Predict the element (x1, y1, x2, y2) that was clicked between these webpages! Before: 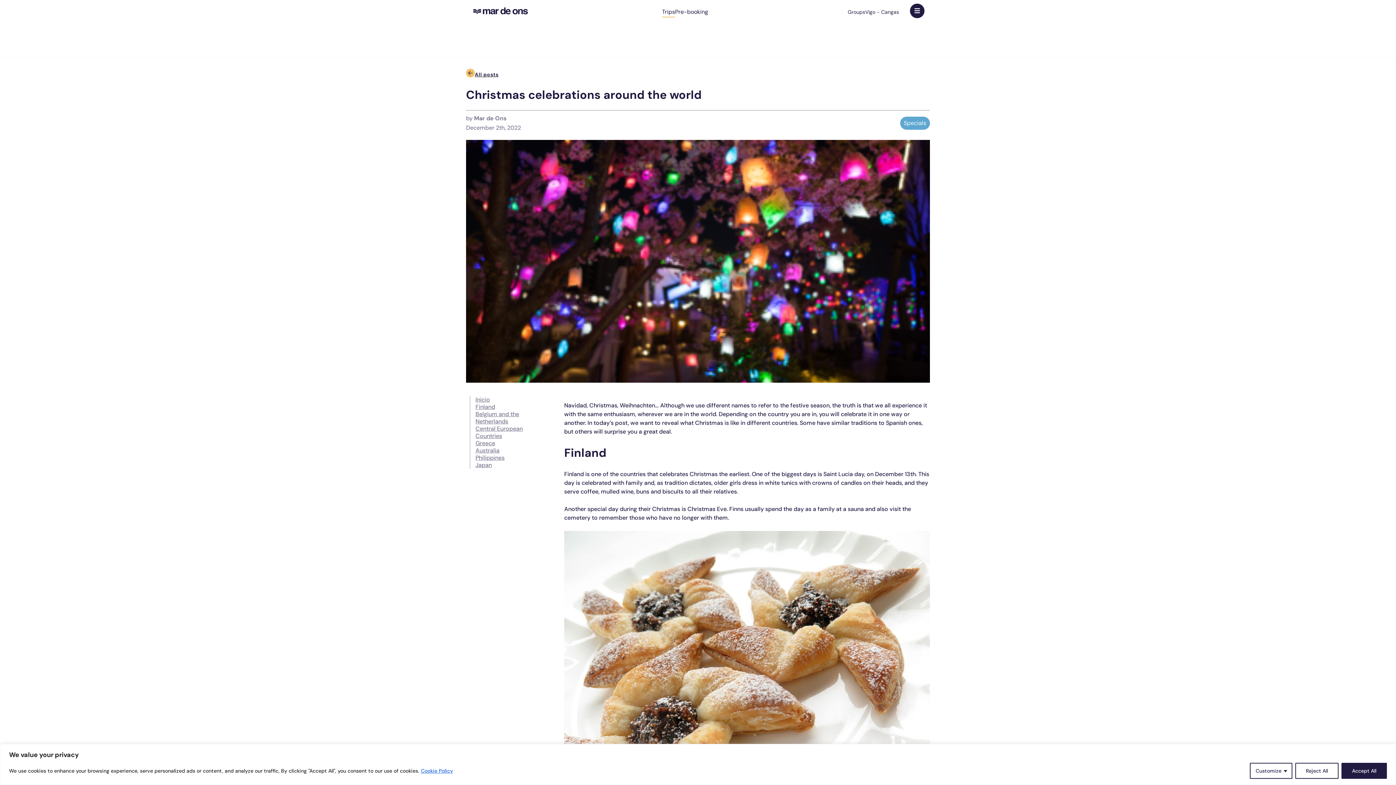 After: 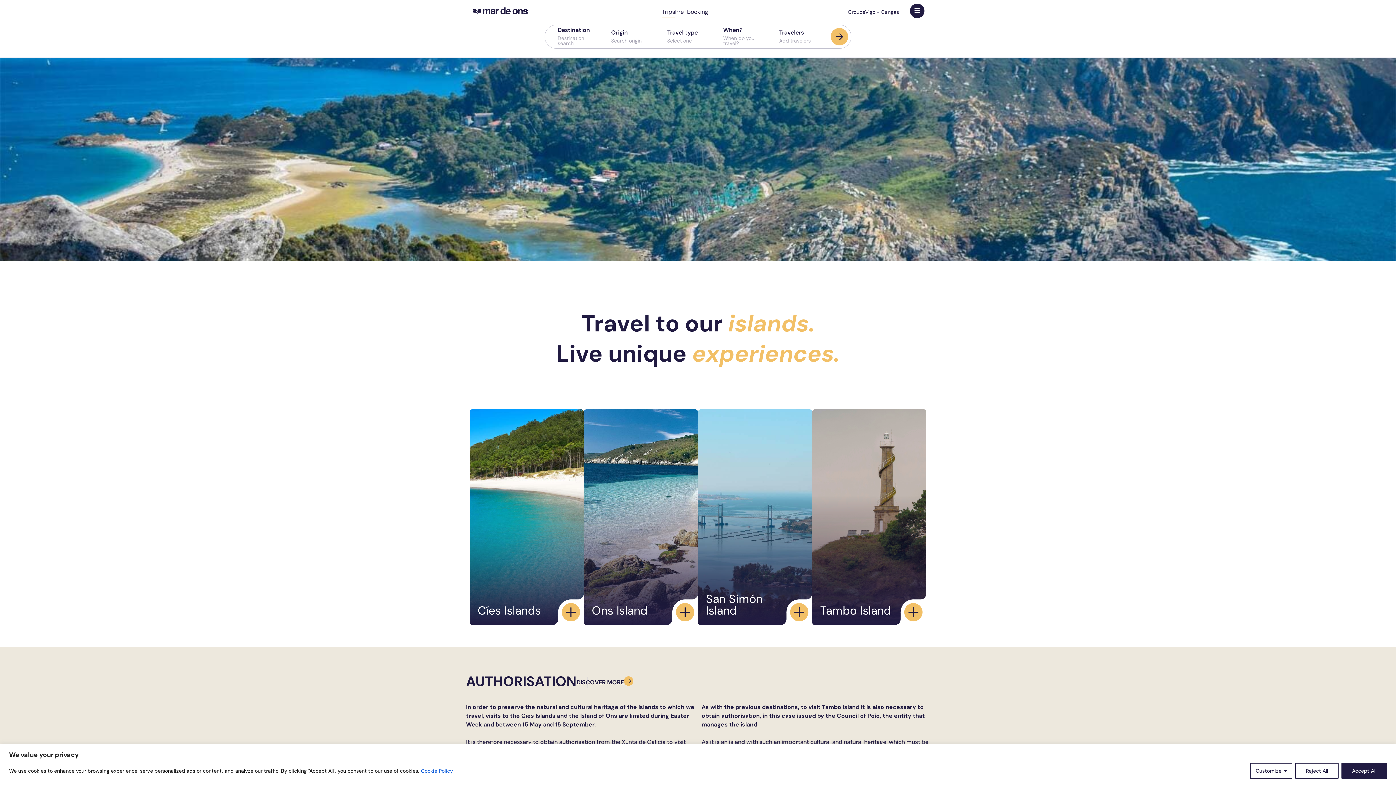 Action: bbox: (473, 7, 528, 14)